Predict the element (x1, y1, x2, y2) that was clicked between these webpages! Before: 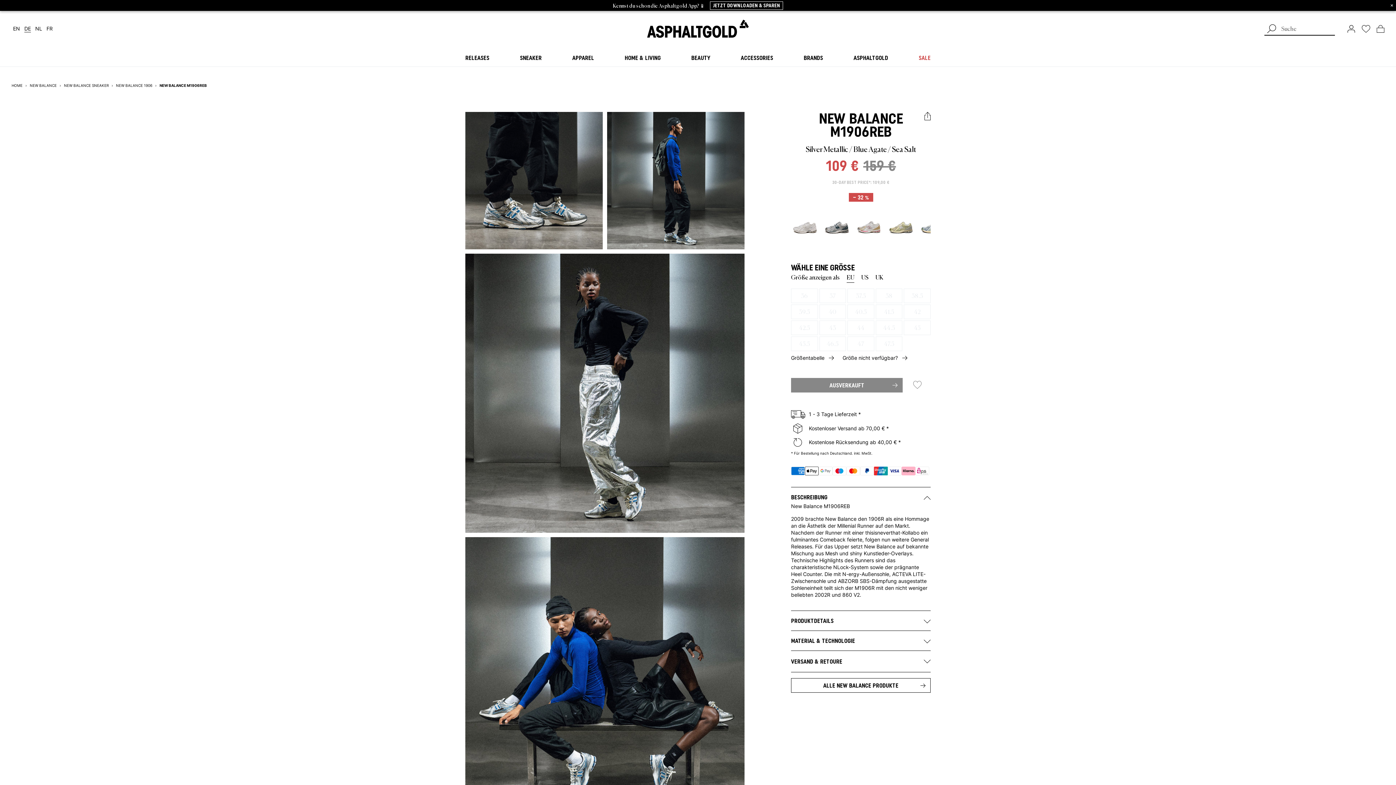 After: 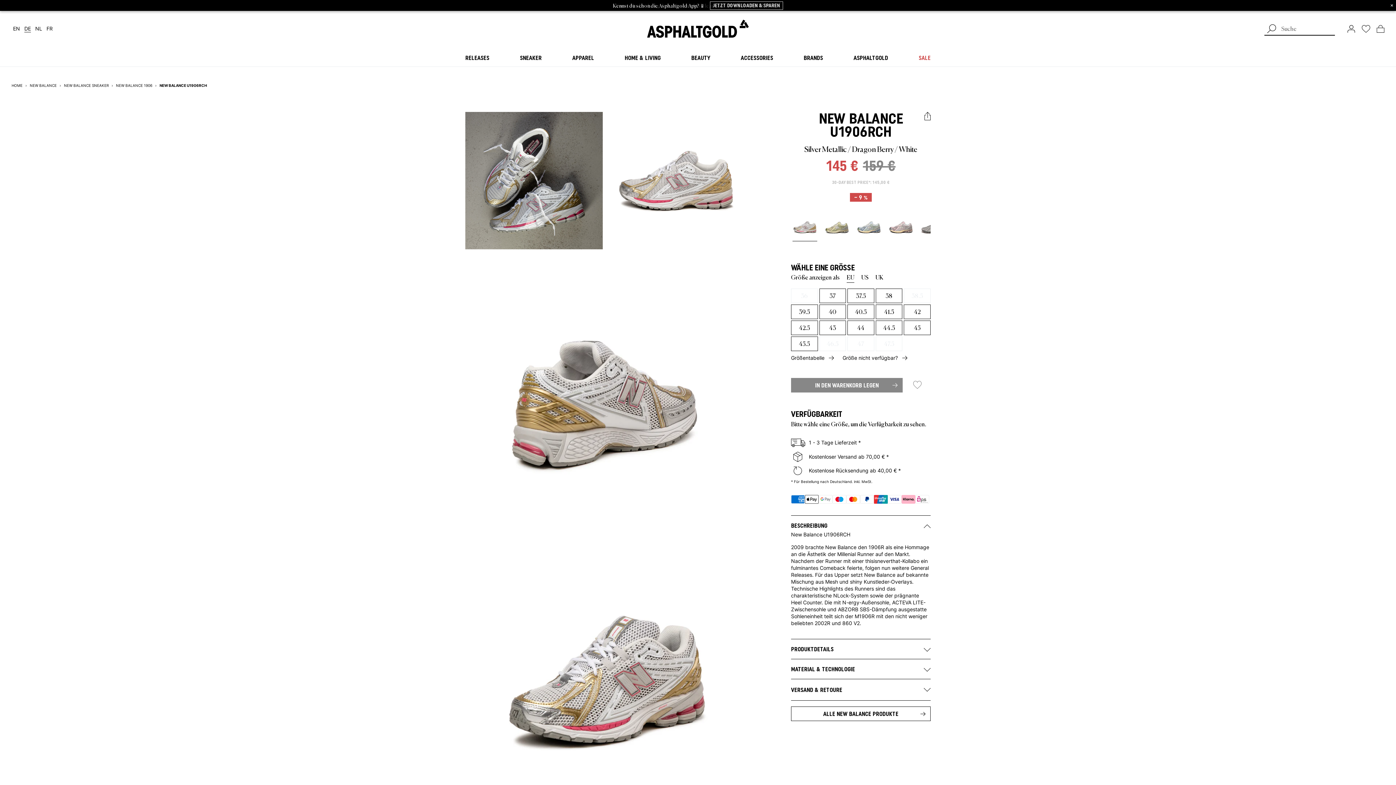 Action: bbox: (855, 213, 882, 241)